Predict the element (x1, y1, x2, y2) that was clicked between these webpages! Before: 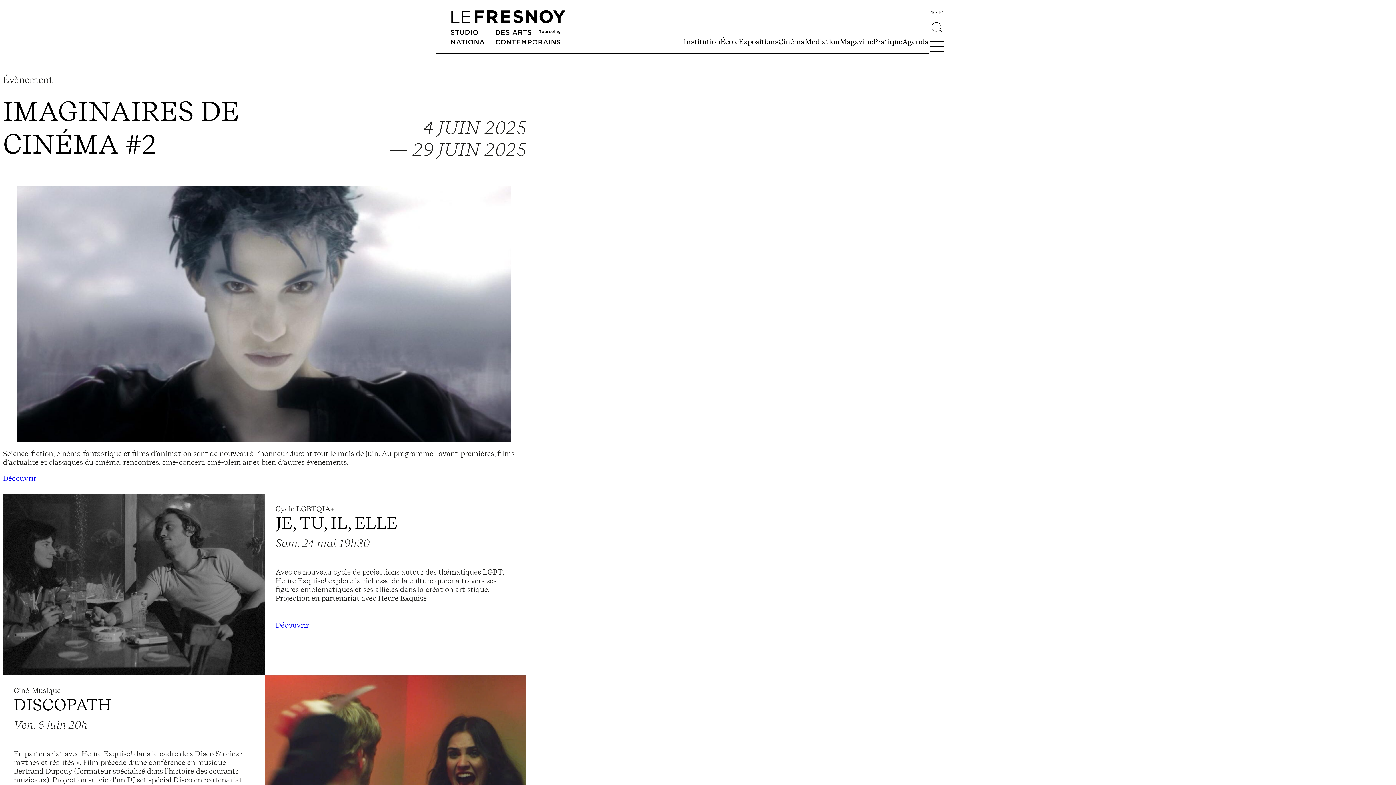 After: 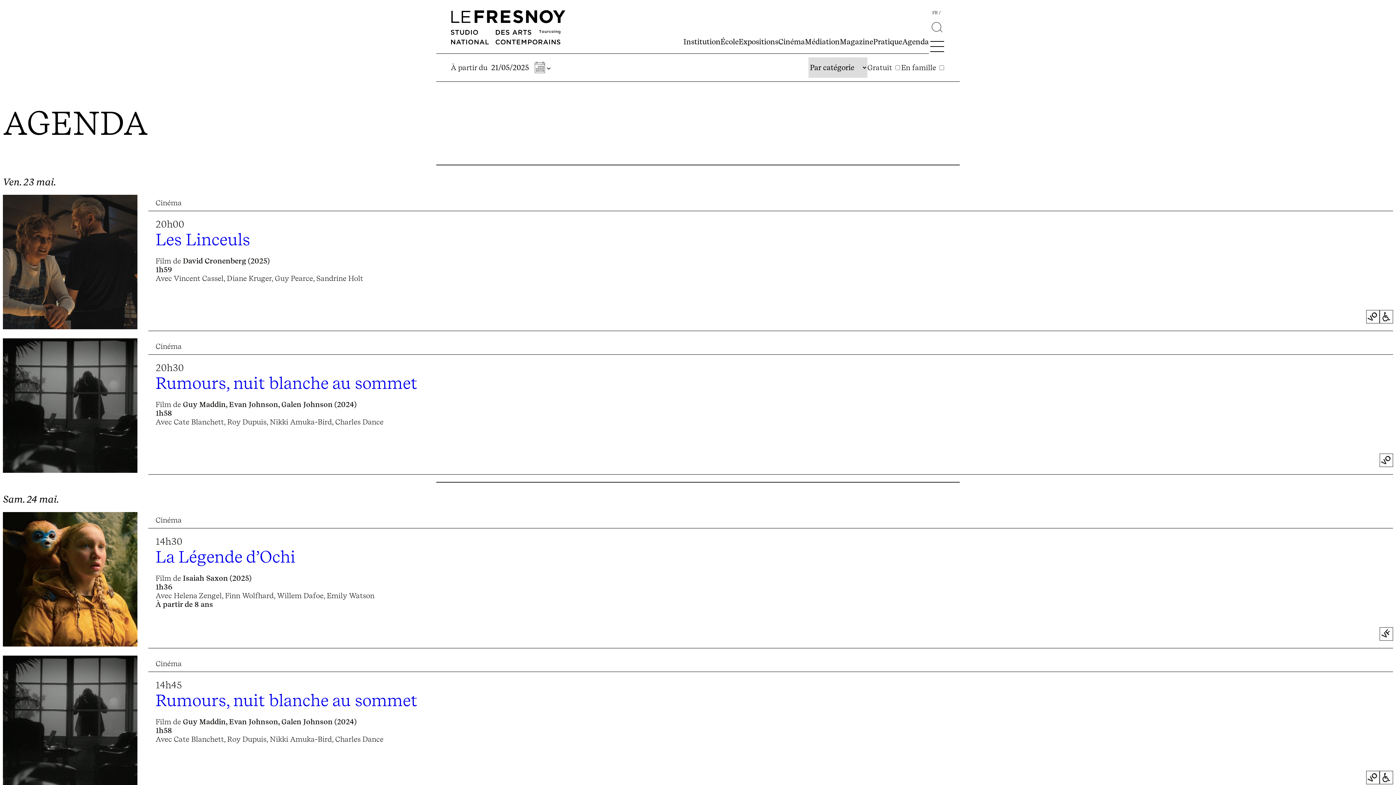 Action: label: Agenda bbox: (902, 37, 929, 46)